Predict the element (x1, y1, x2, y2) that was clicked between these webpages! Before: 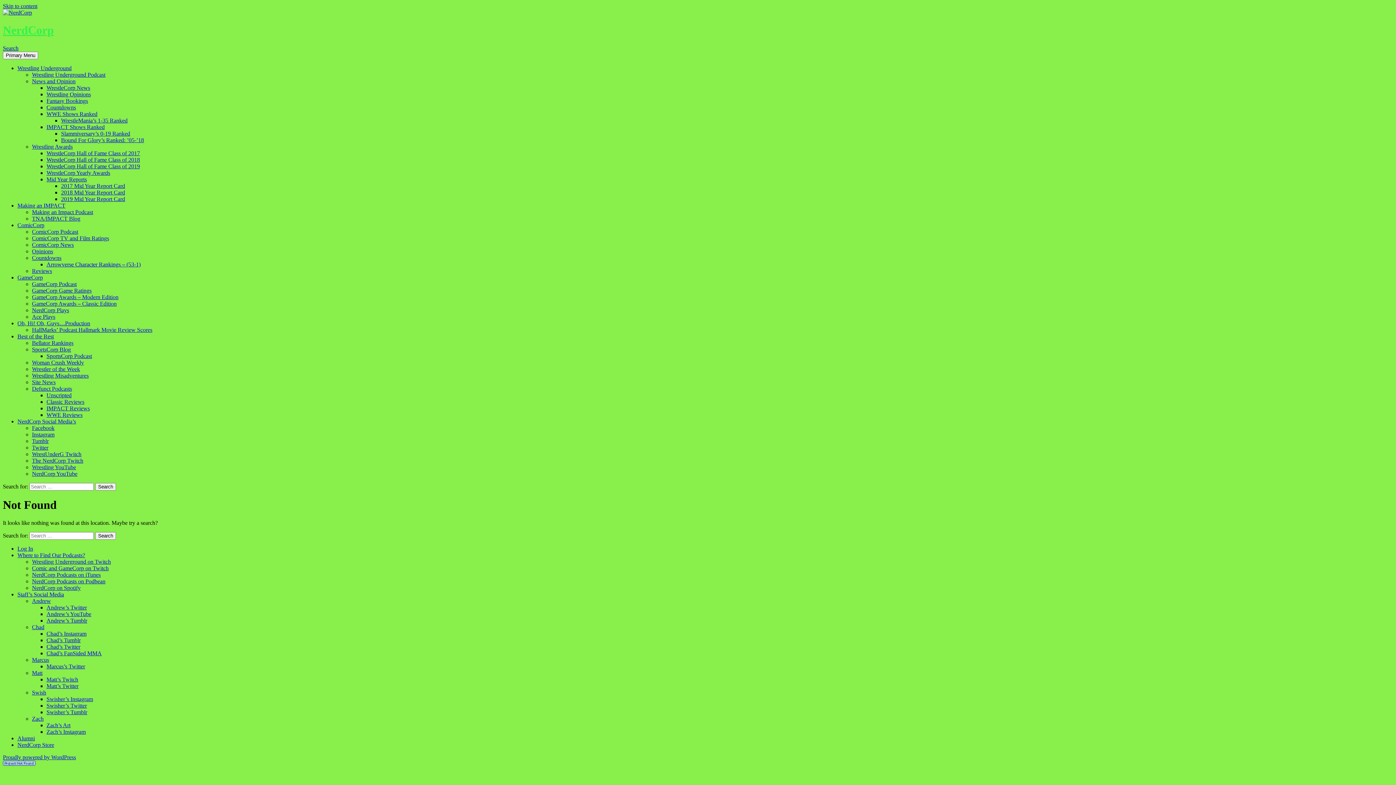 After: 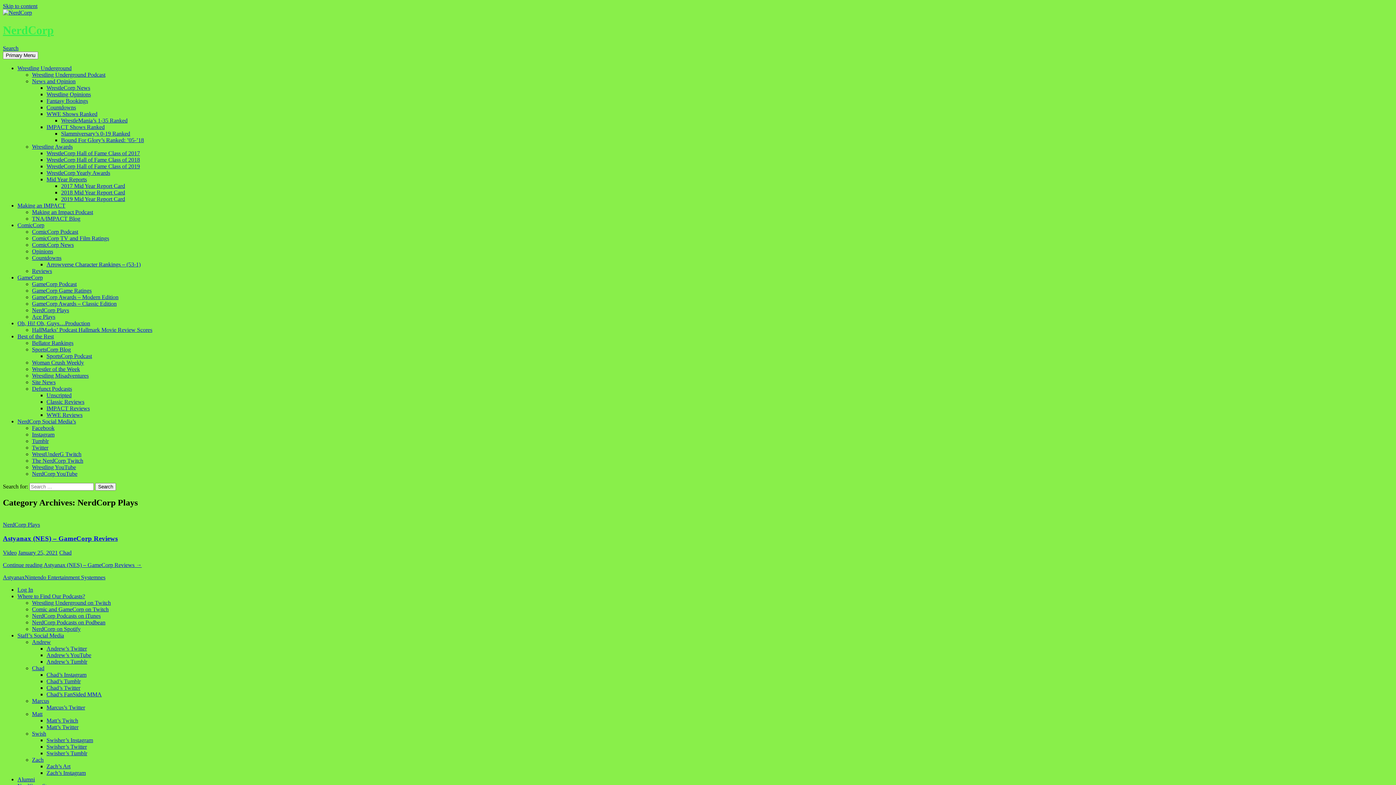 Action: bbox: (32, 307, 69, 313) label: NerdCorp Plays